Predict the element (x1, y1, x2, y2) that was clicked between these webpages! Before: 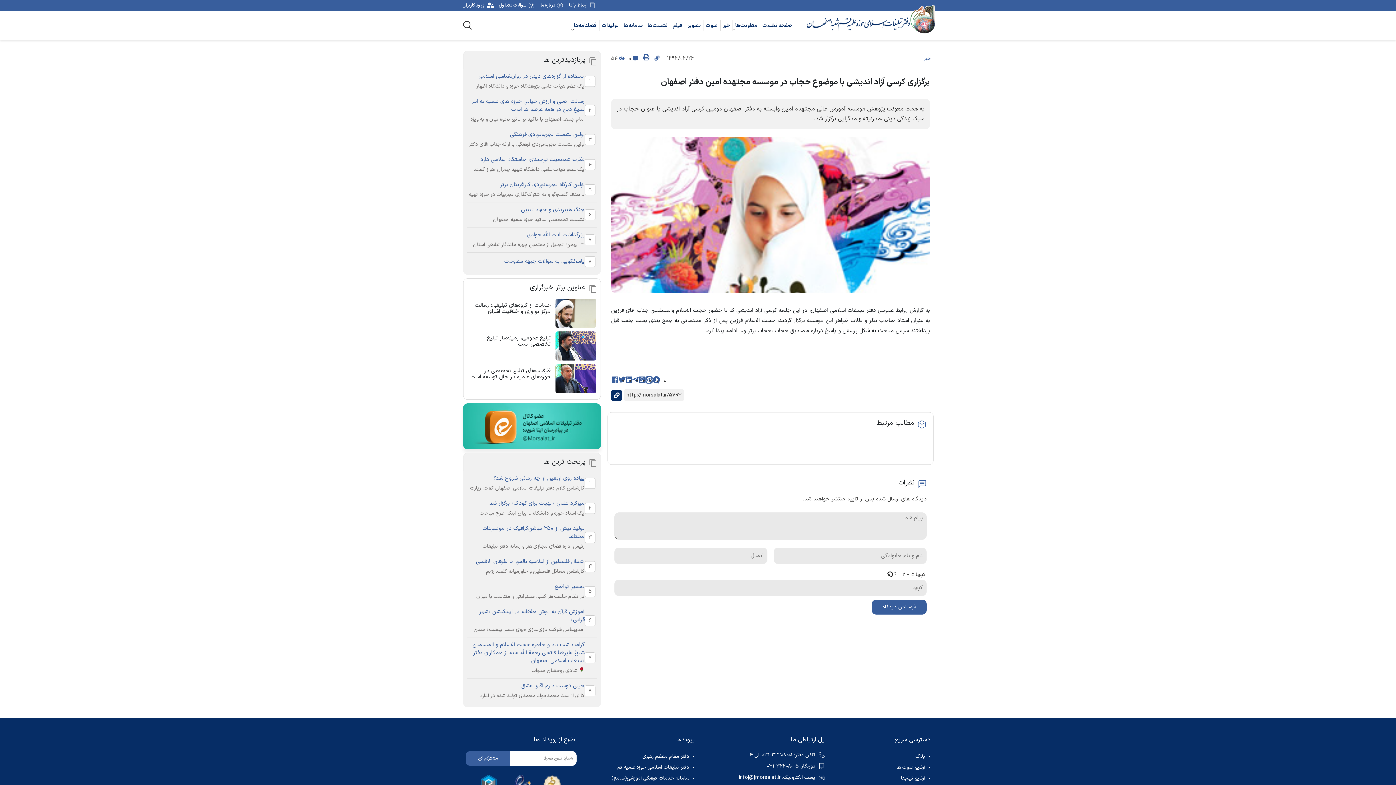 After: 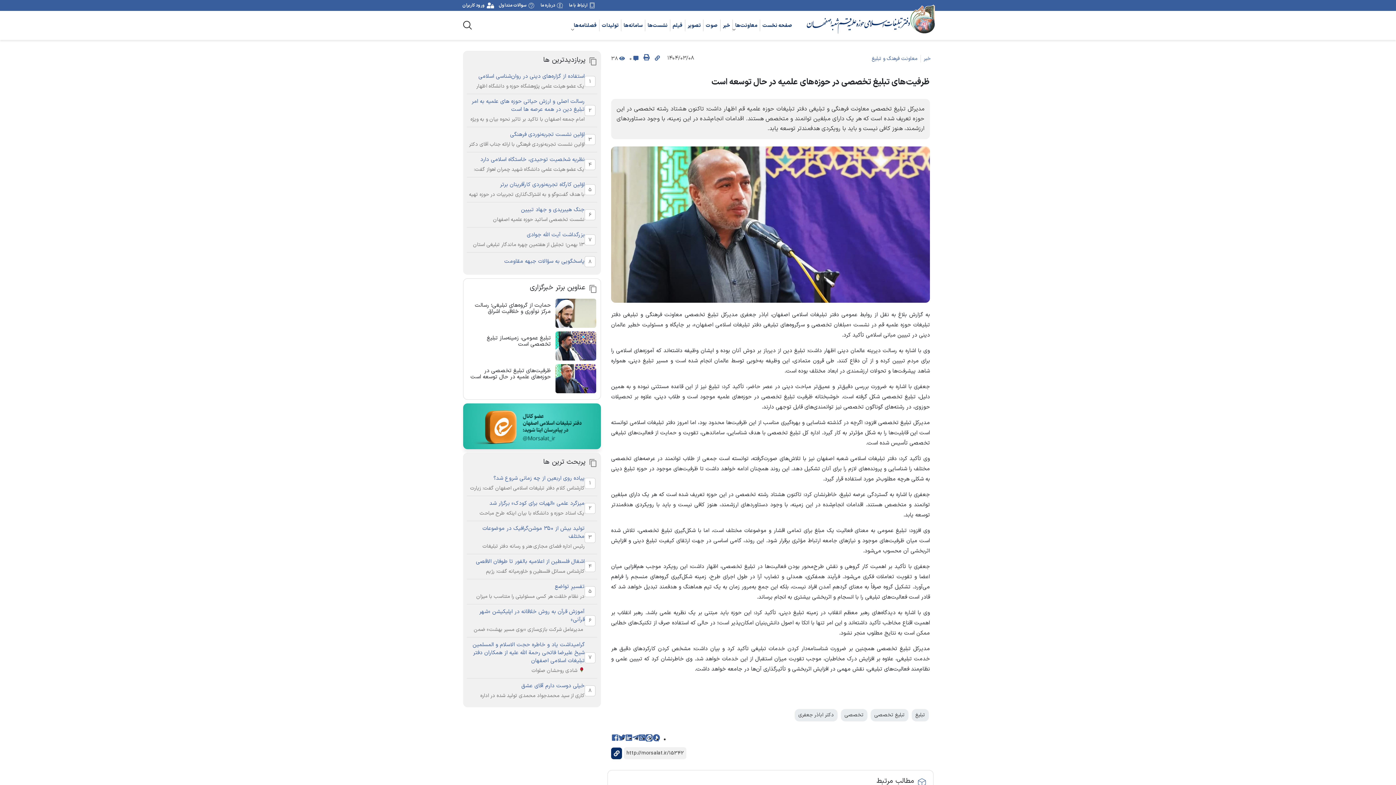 Action: bbox: (470, 366, 550, 381) label: ظرفیت‌های تبلیغ تخصصی در حوزه‌های علمیه در حال توسعه است